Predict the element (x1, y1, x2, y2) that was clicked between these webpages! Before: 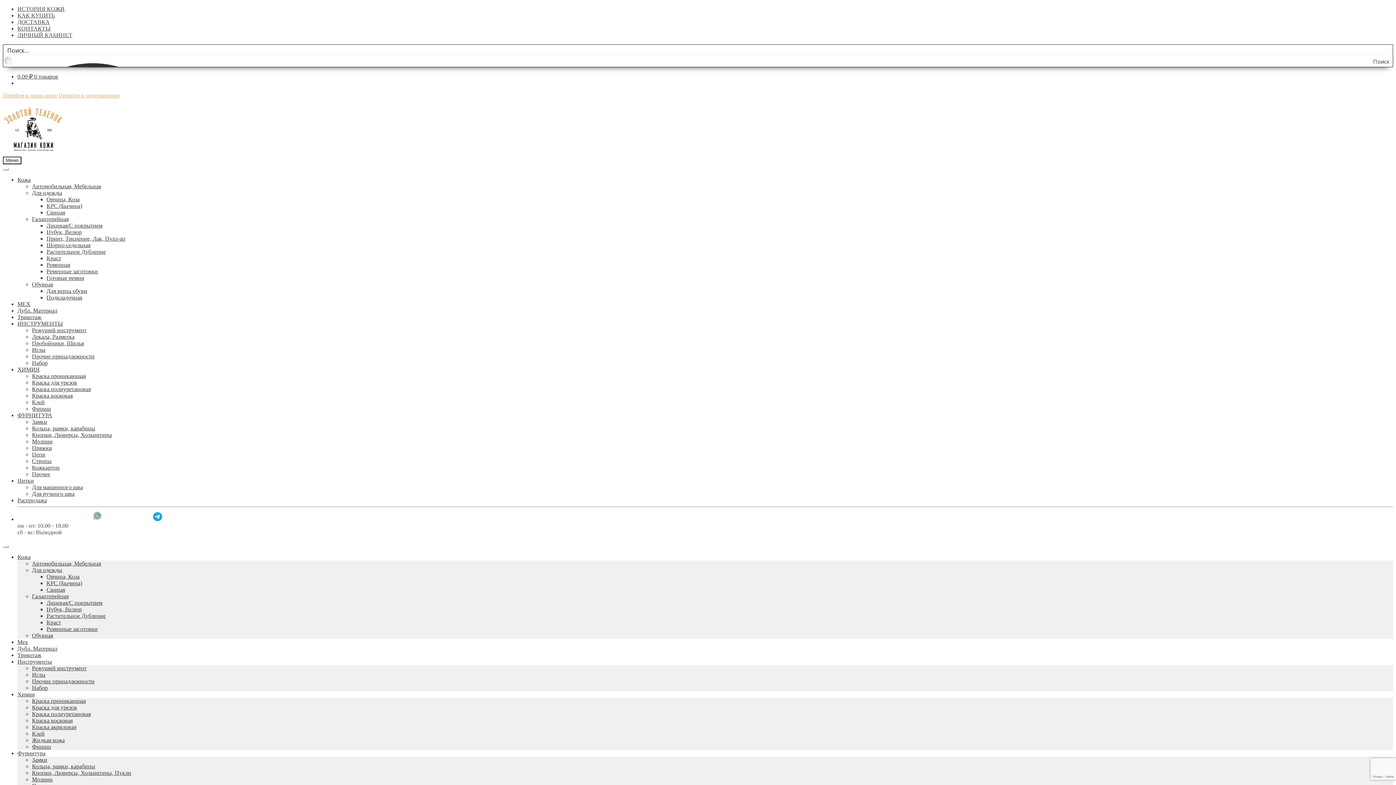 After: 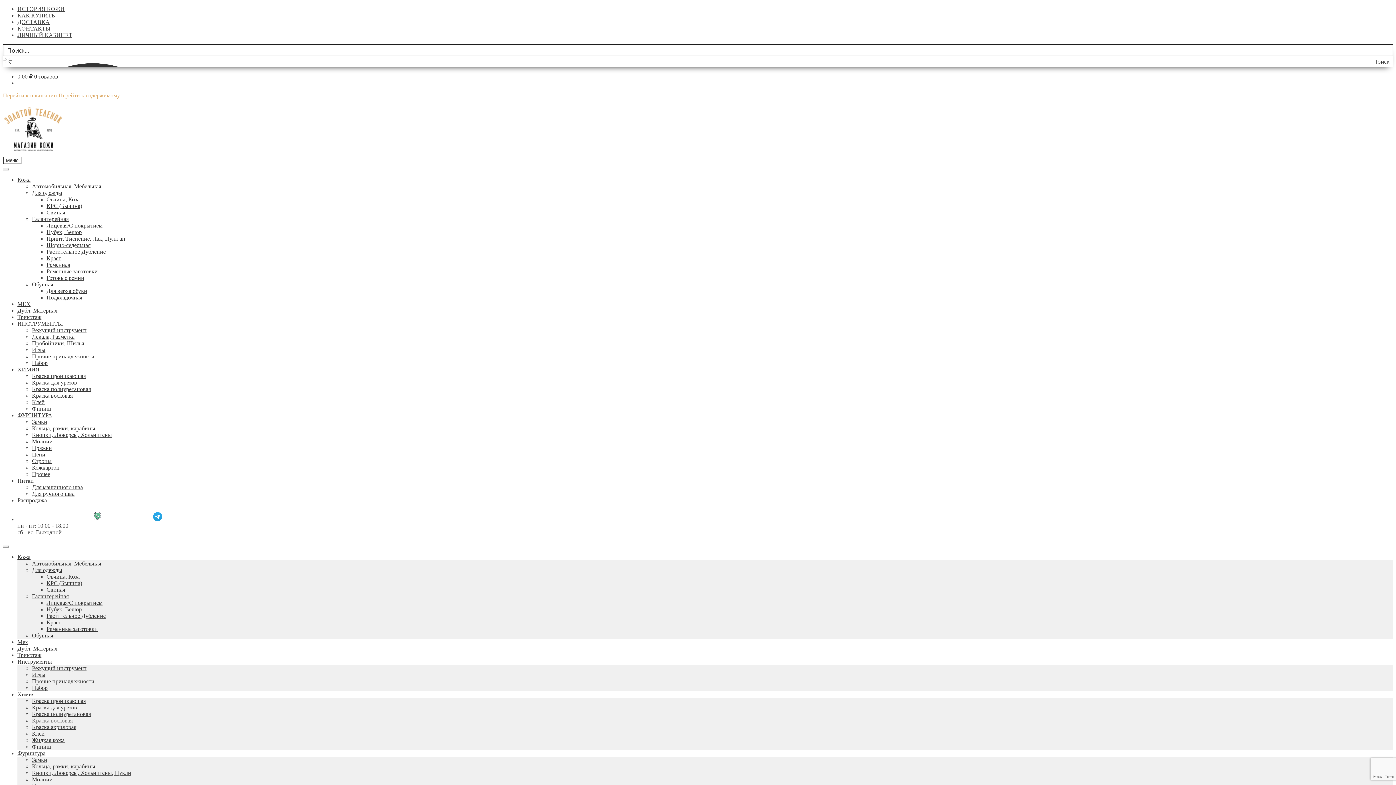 Action: bbox: (32, 717, 72, 724) label: Краска восковая